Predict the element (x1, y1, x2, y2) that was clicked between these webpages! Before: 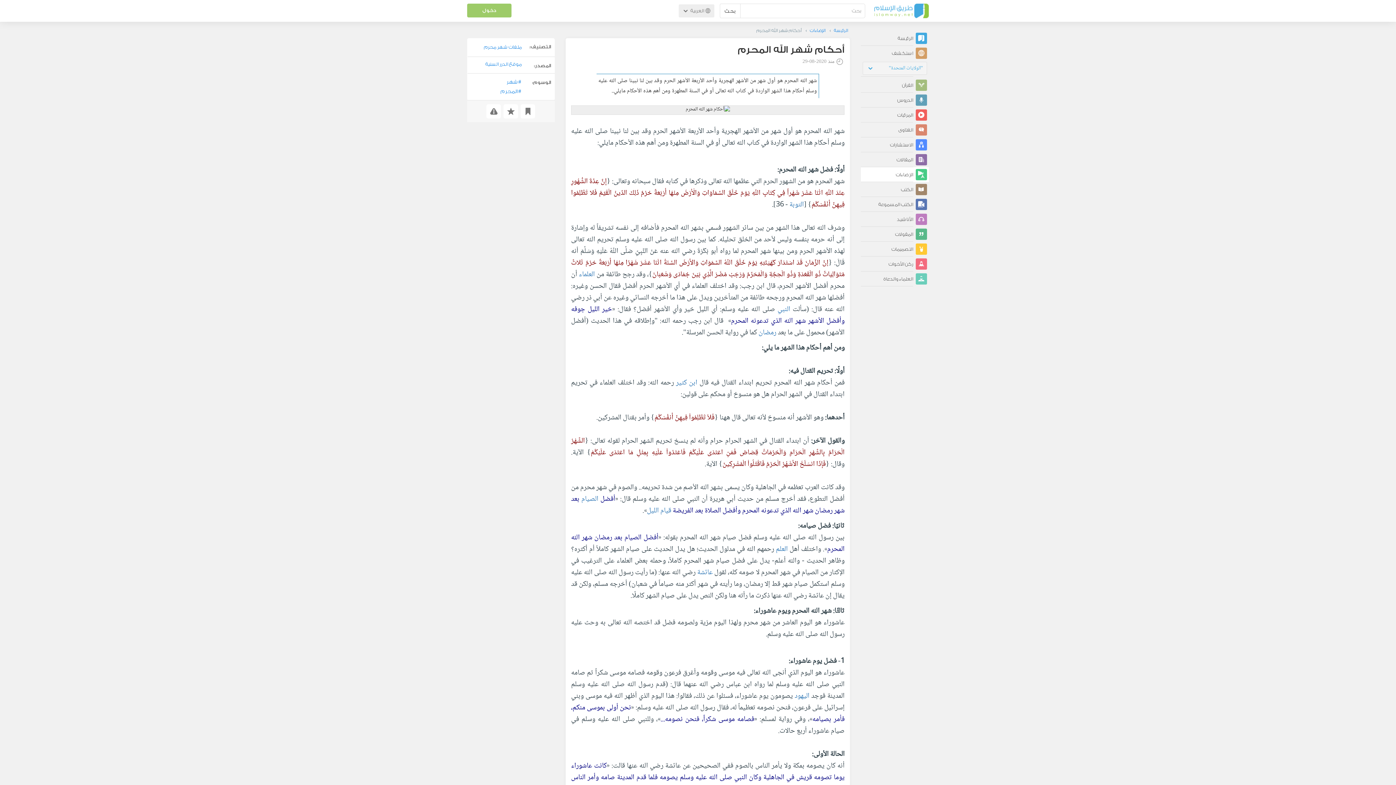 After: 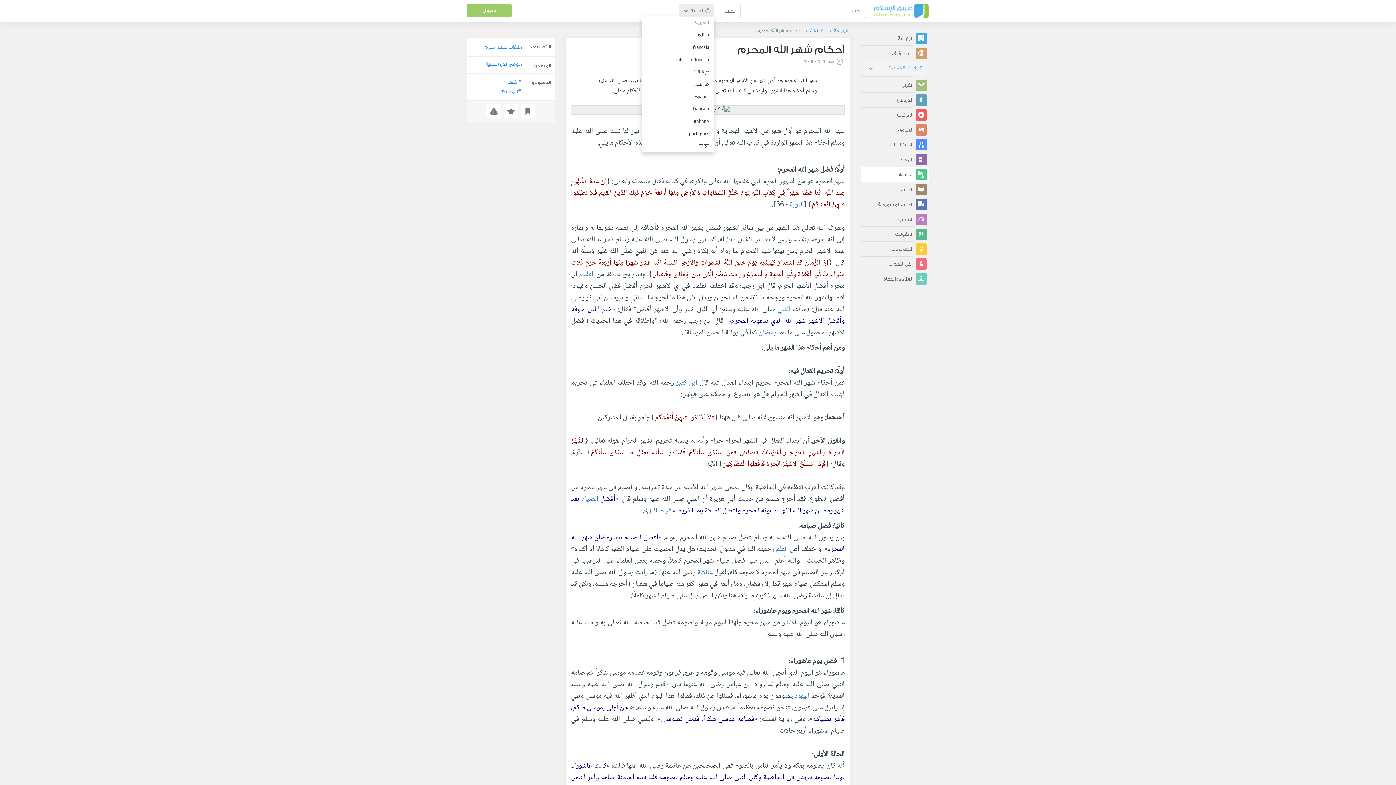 Action: bbox: (678, 4, 714, 17) label:  العربية 